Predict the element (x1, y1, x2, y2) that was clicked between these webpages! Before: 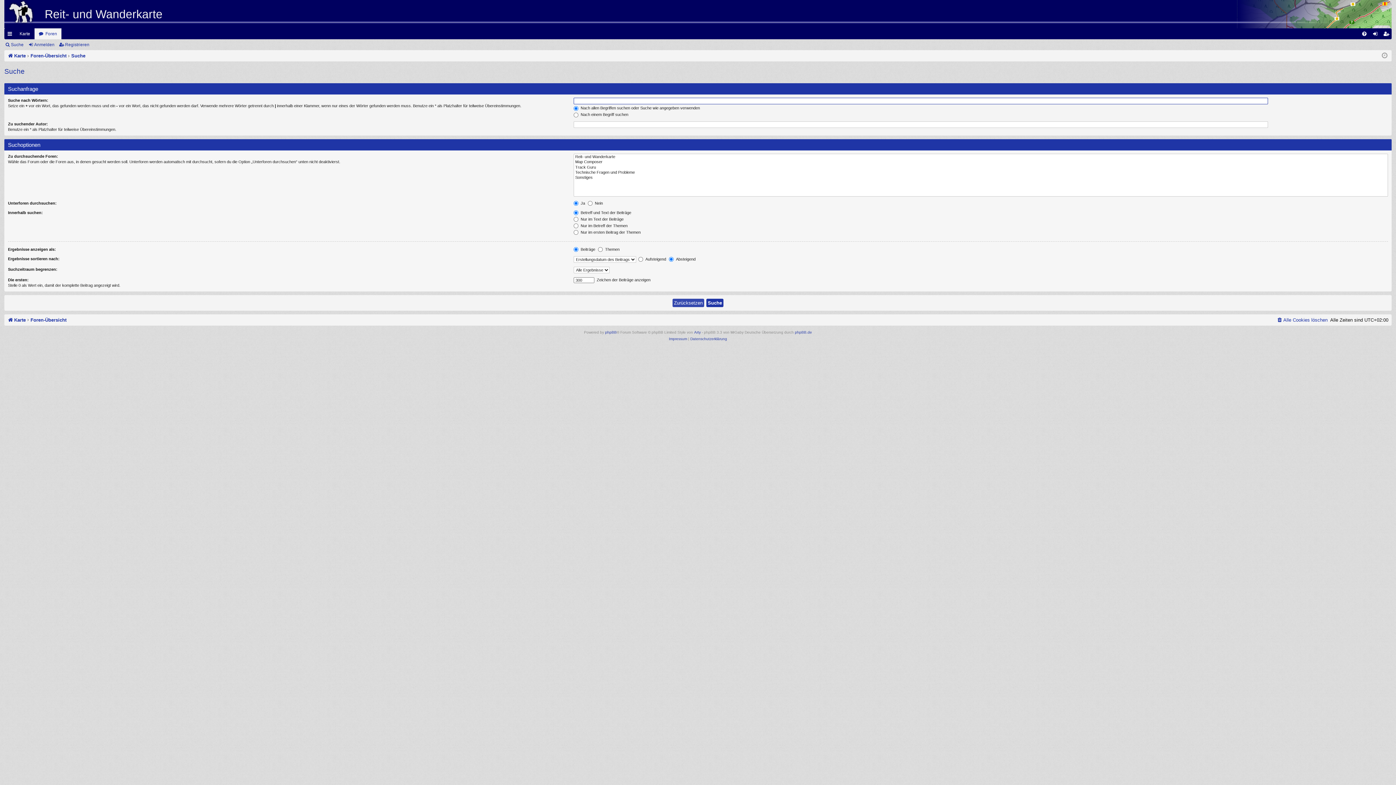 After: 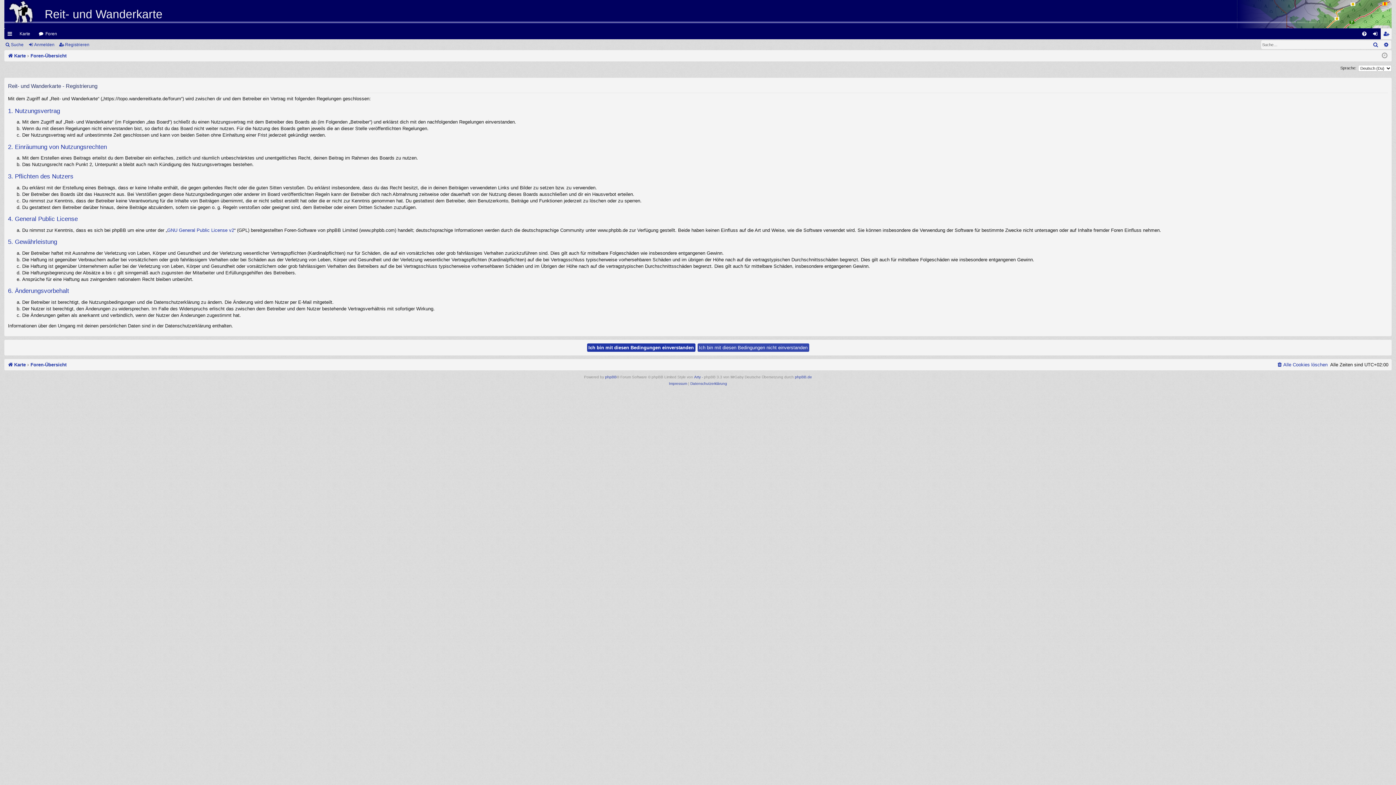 Action: label: Registrieren bbox: (58, 39, 92, 49)